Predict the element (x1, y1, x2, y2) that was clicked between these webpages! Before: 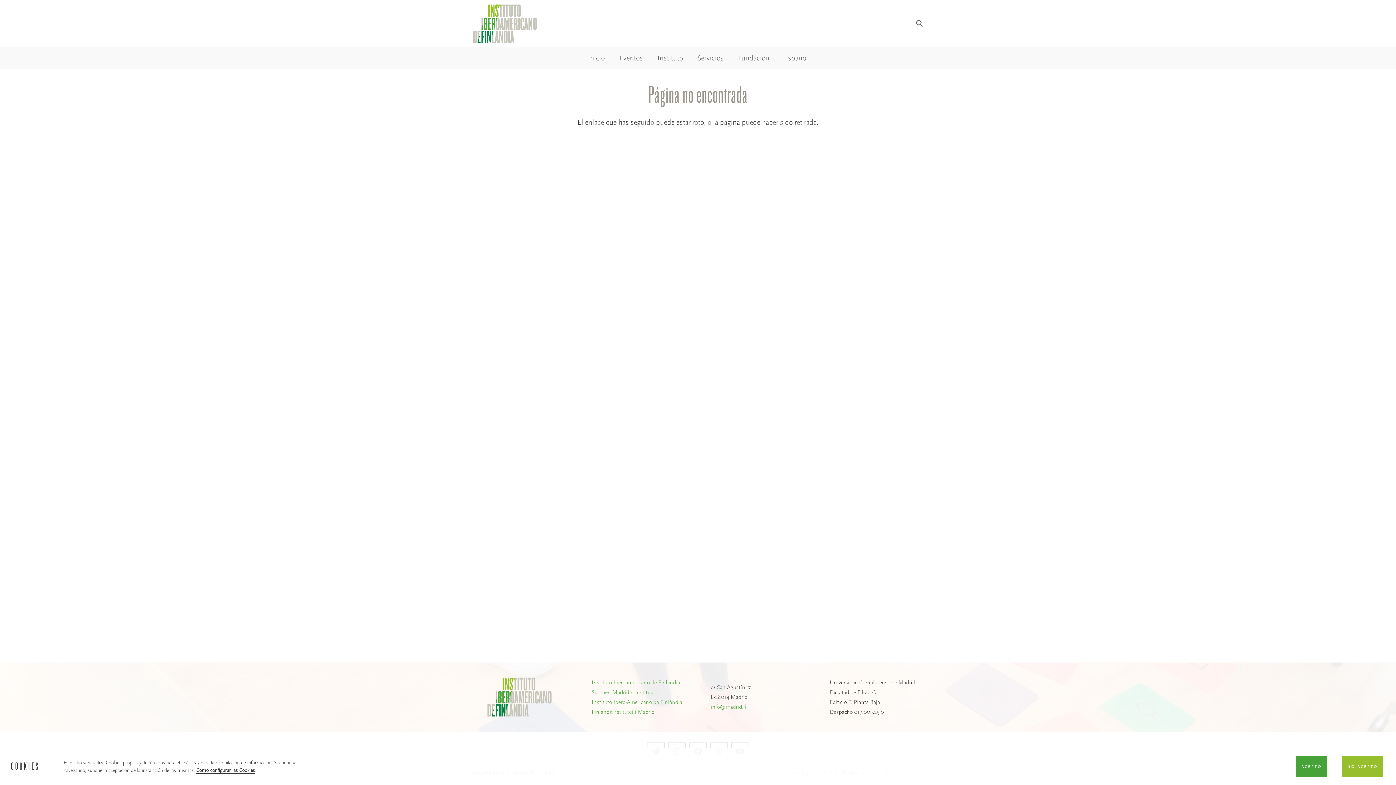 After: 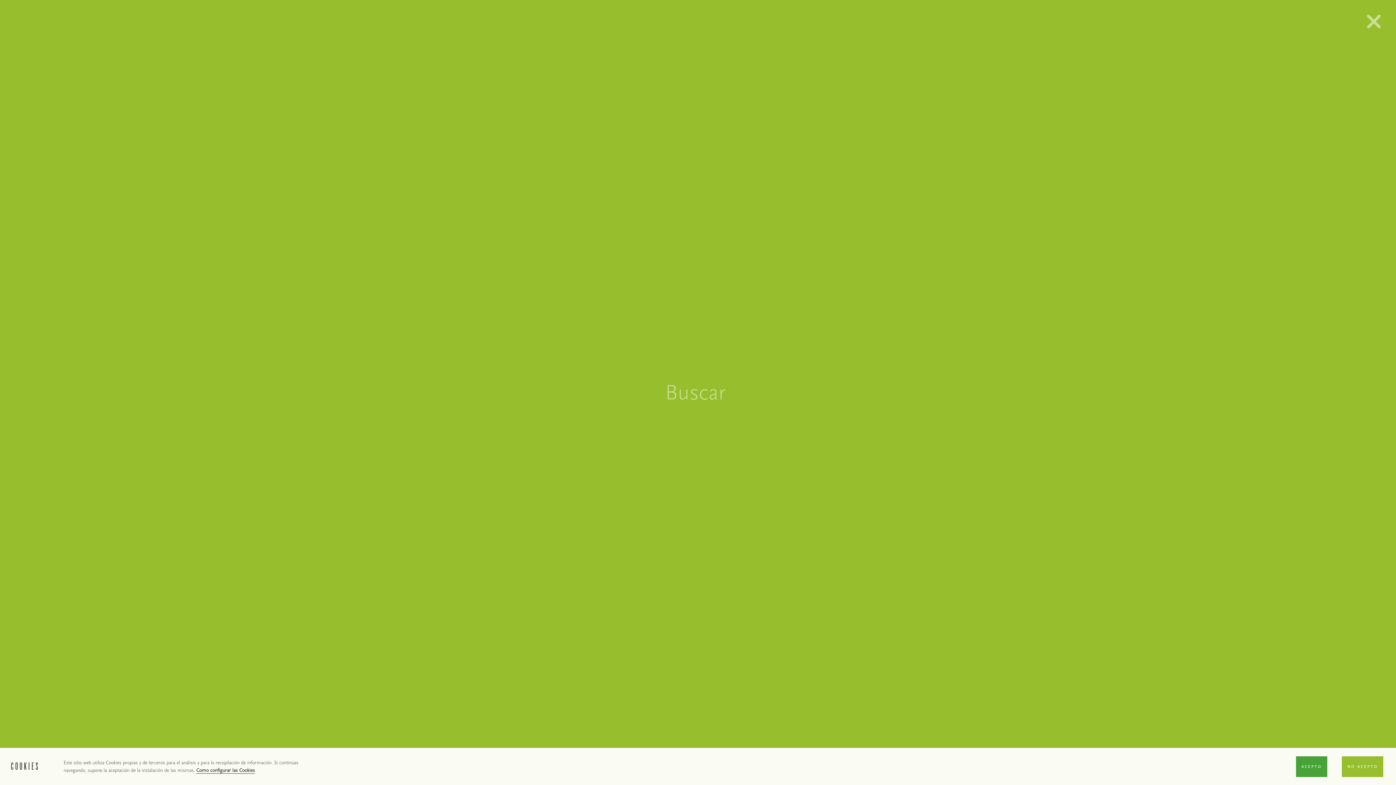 Action: label: Buscar bbox: (912, 13, 926, 33)